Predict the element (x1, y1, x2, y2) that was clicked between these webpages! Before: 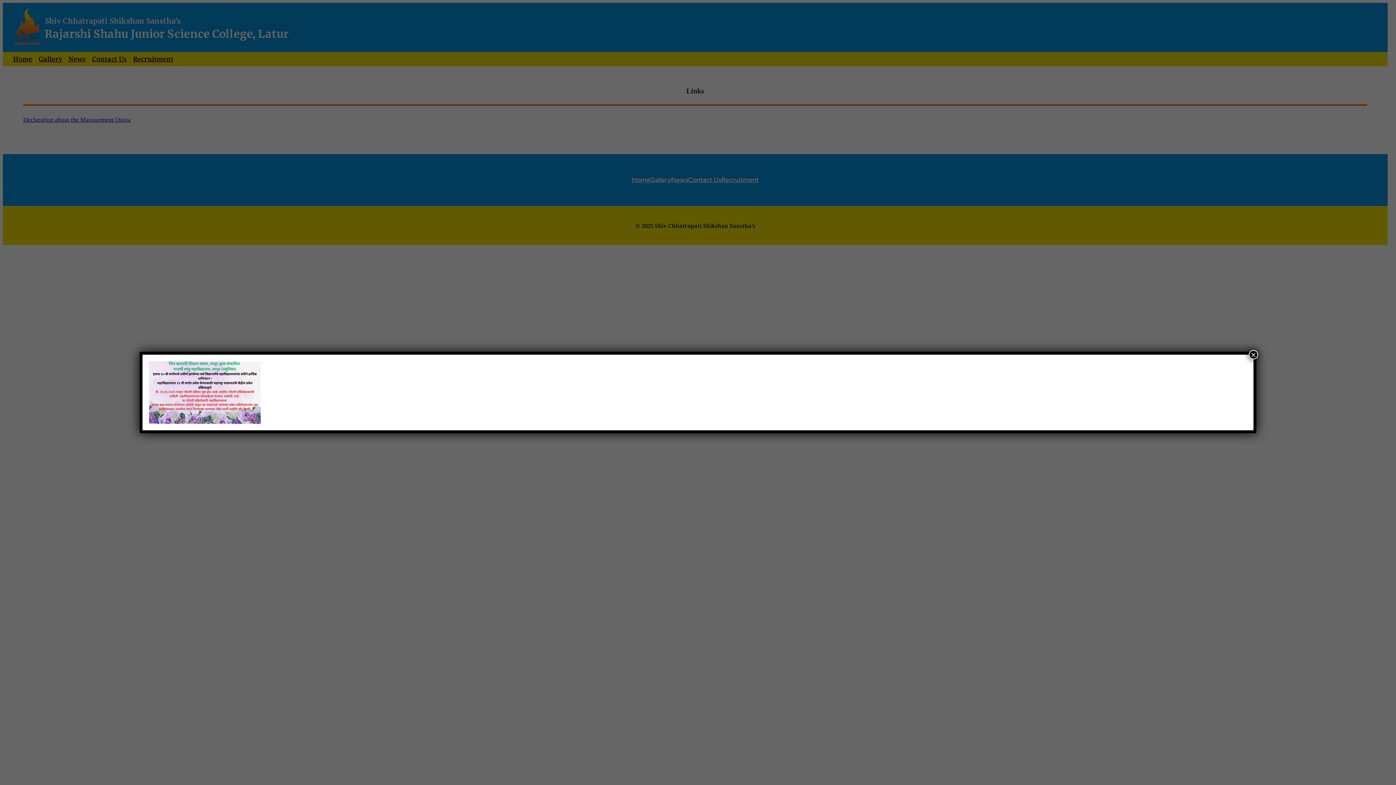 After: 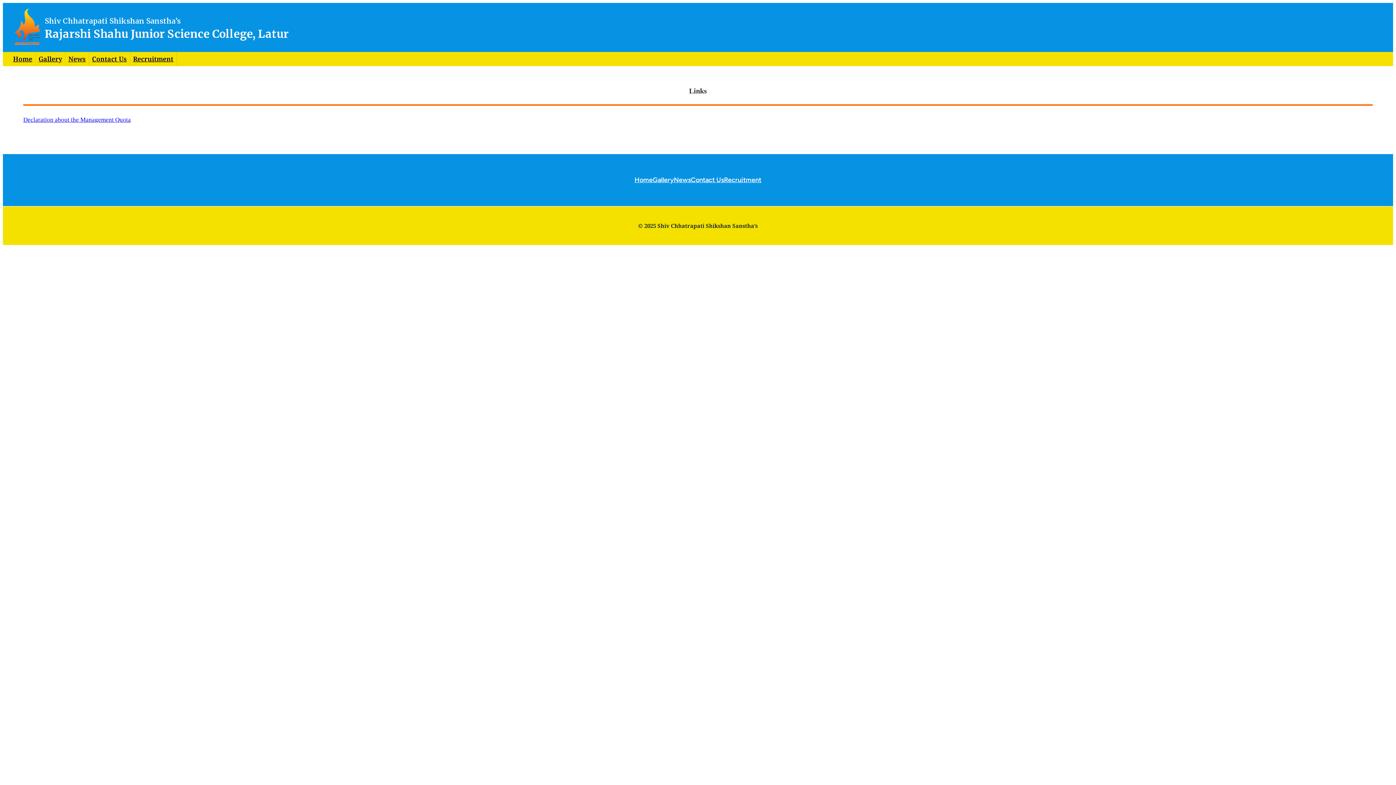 Action: label: Close bbox: (1249, 350, 1258, 359)